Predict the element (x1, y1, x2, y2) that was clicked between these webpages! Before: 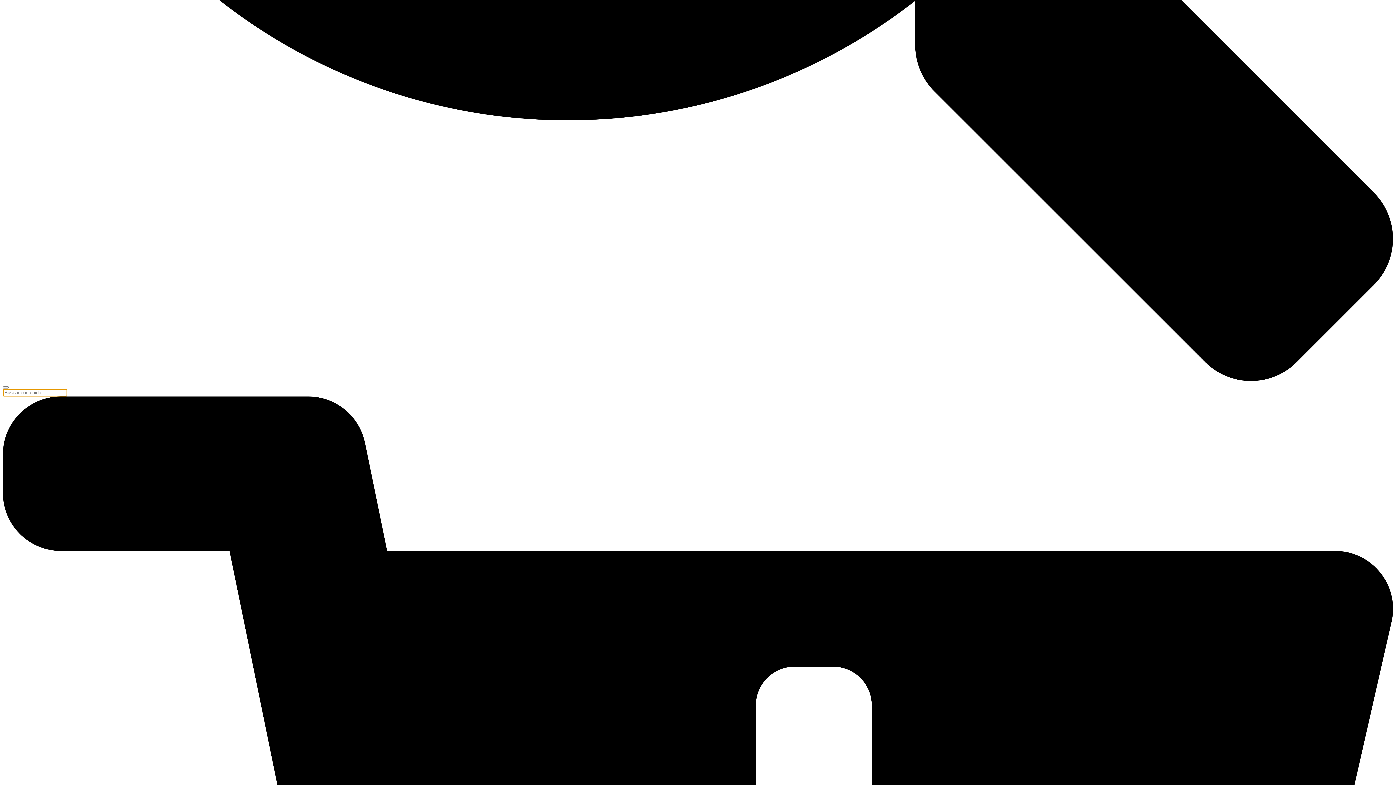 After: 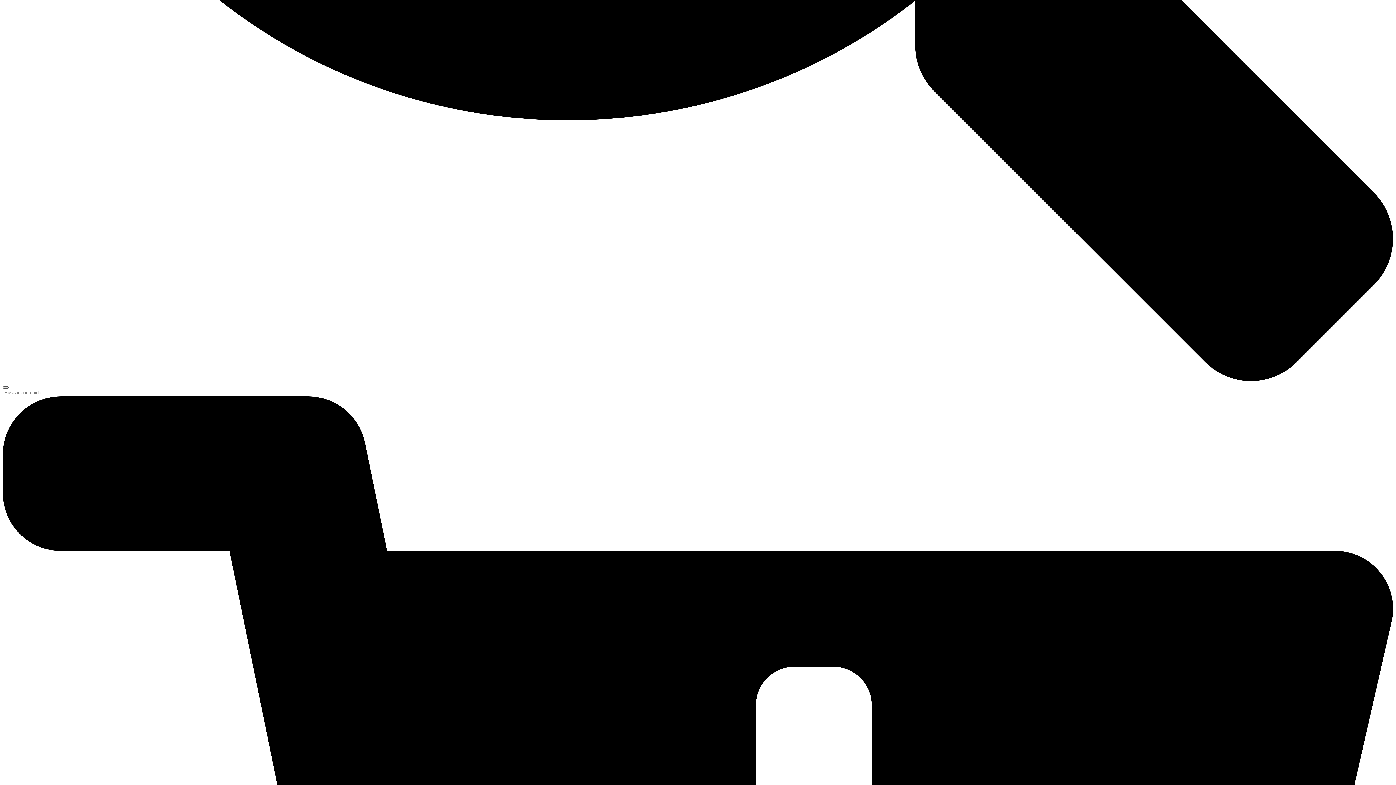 Action: bbox: (2, 386, 8, 388)